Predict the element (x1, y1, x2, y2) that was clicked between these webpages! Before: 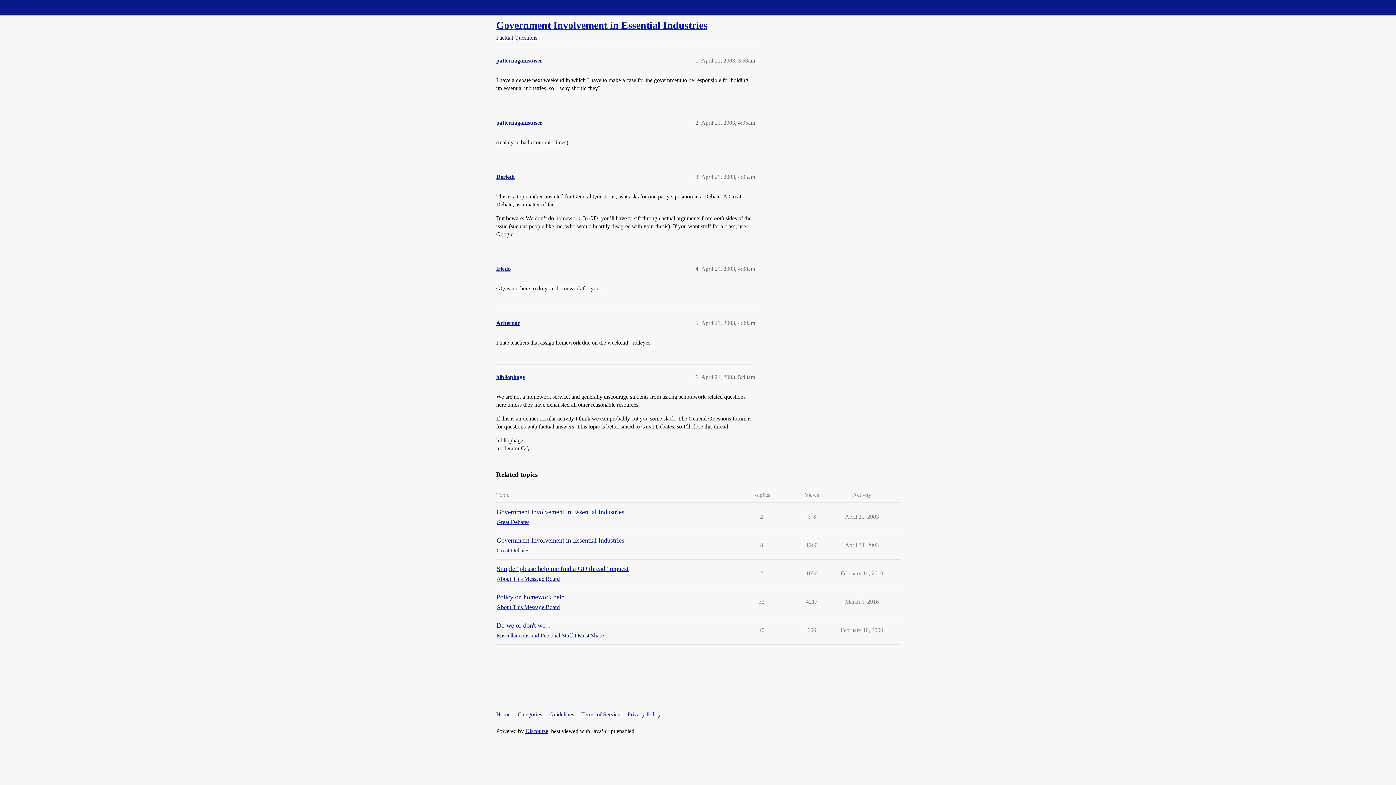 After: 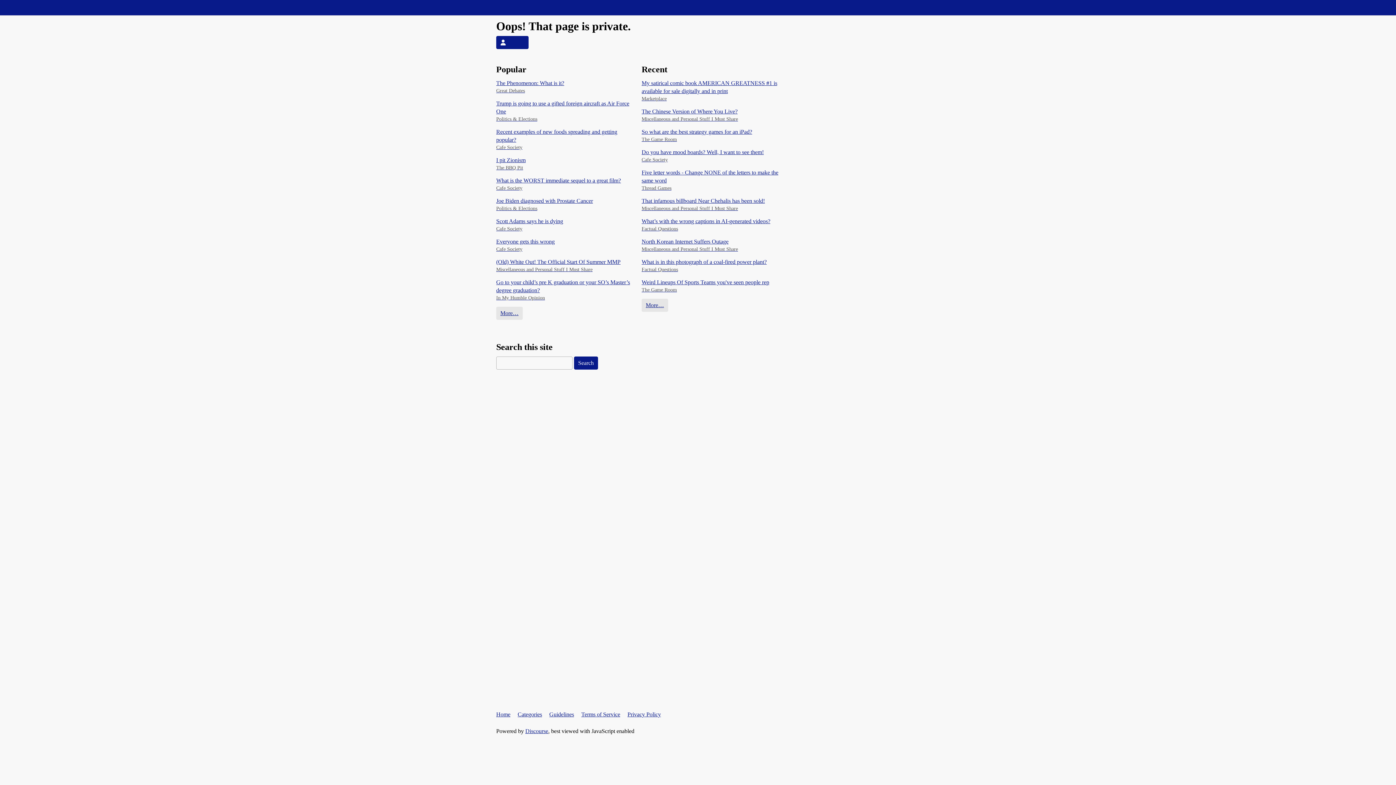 Action: label: friedo bbox: (496, 265, 510, 272)